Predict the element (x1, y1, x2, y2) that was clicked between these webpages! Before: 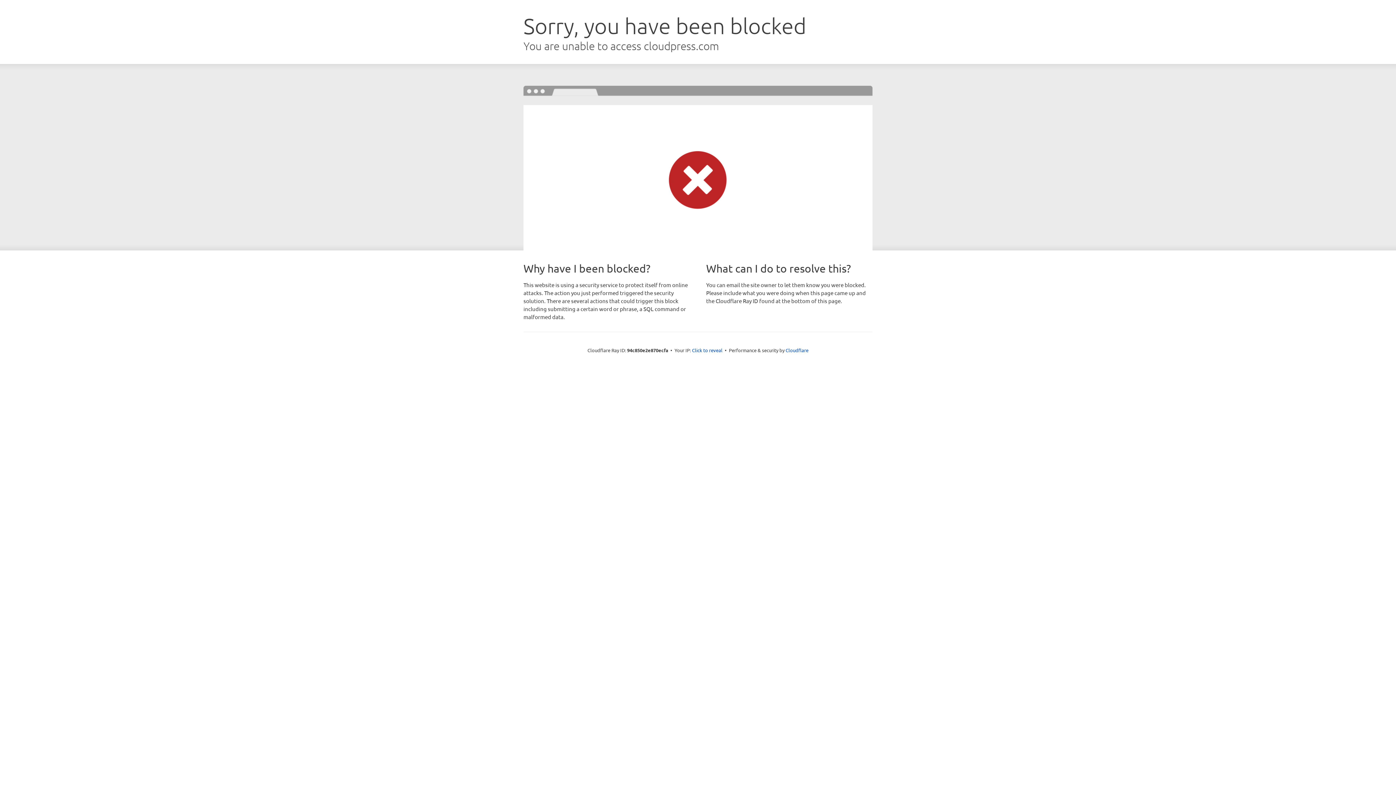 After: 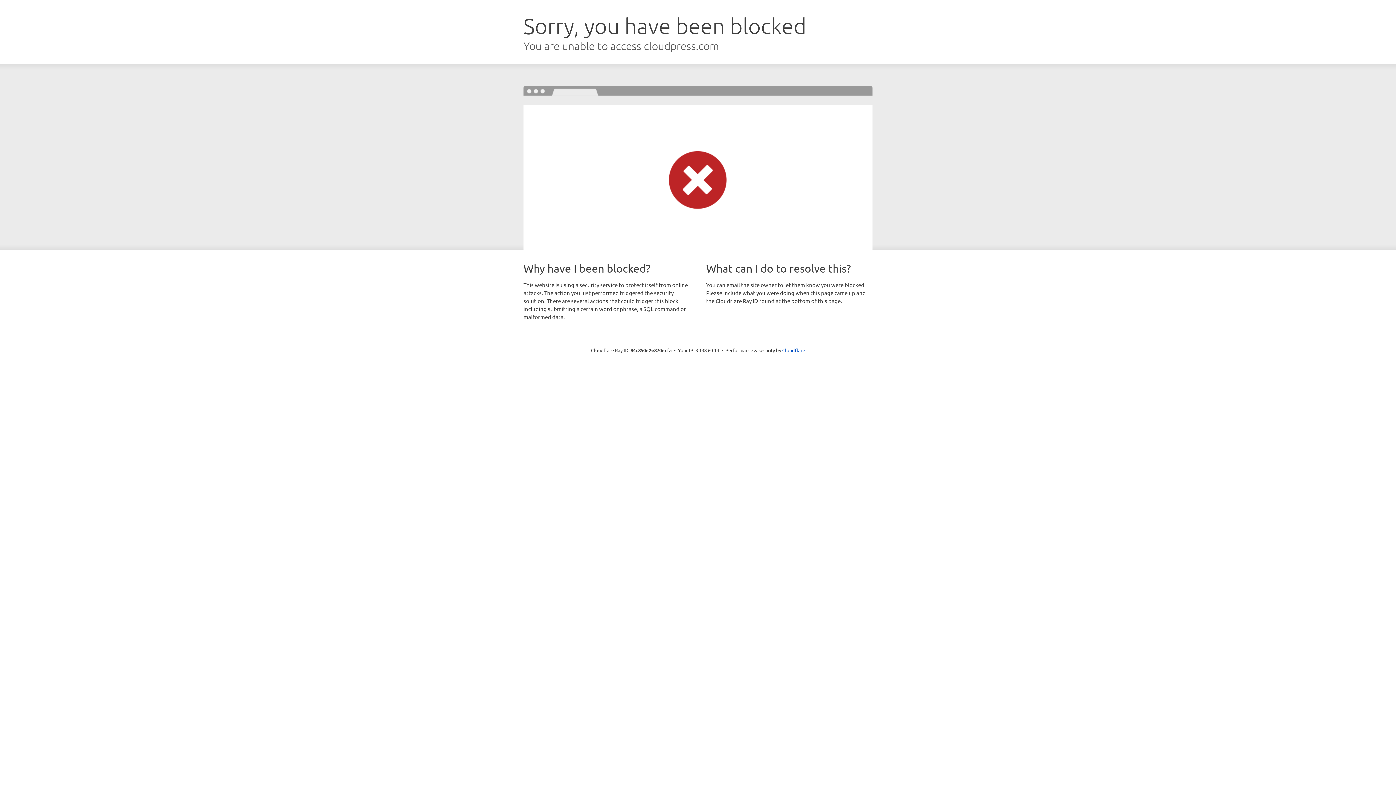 Action: label: Click to reveal bbox: (692, 346, 722, 353)